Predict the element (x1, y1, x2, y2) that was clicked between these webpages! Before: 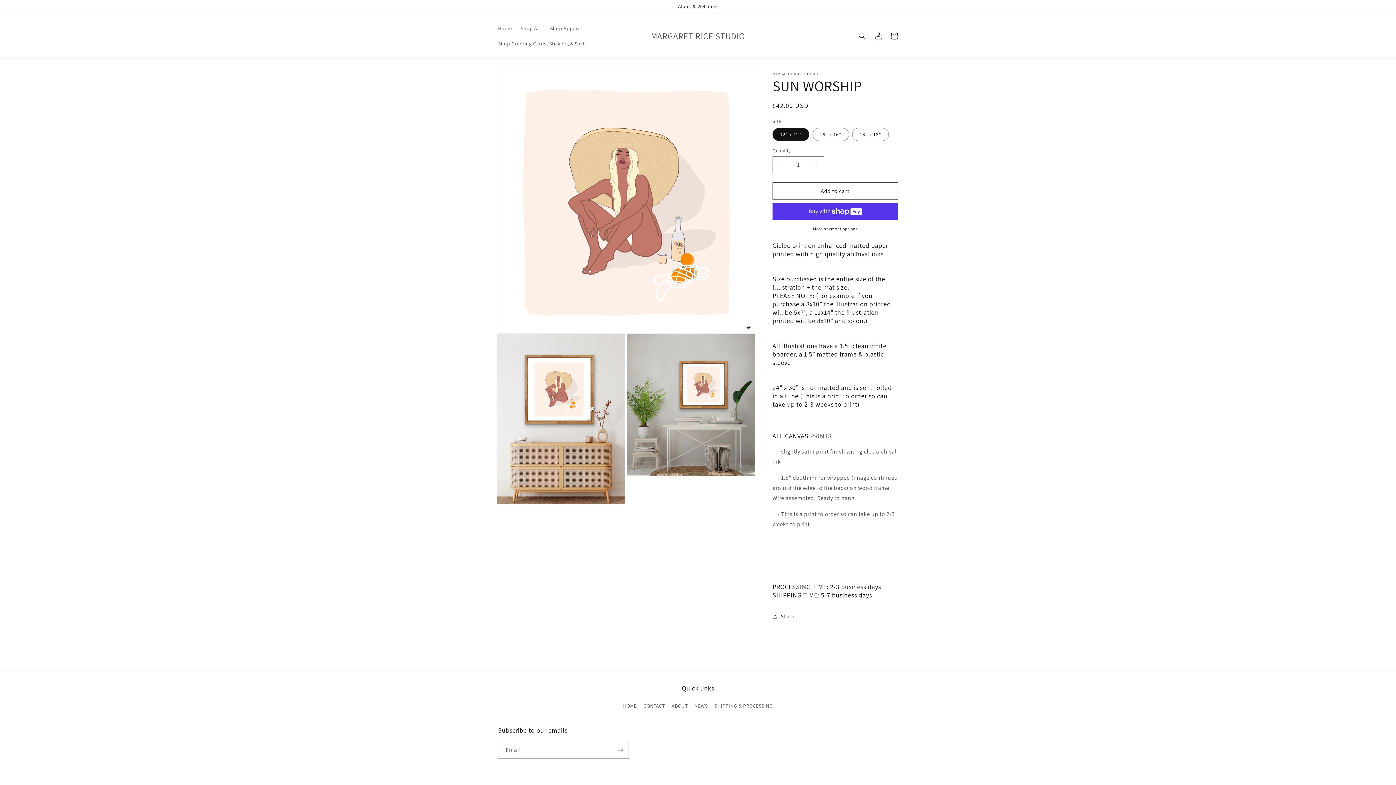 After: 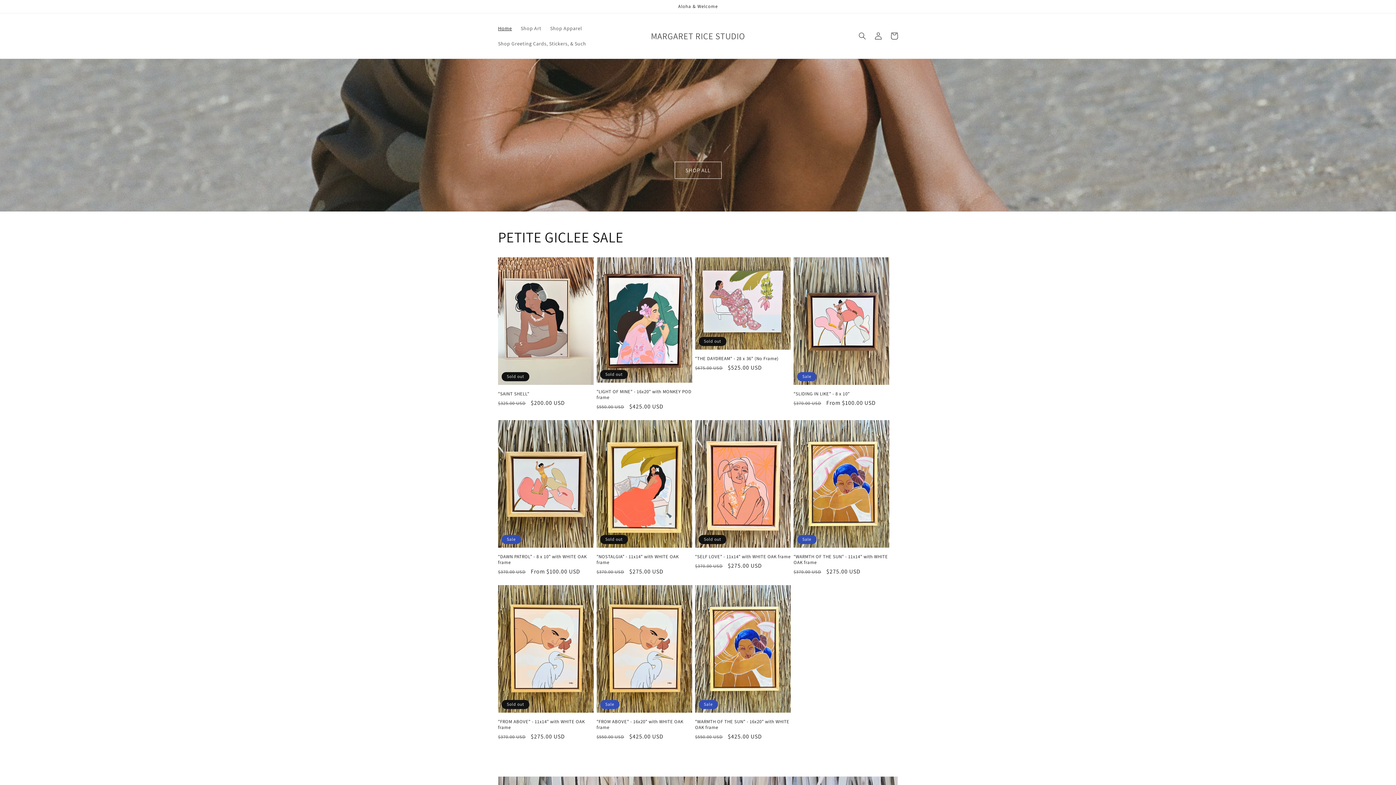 Action: label: MARGARET RICE STUDIO bbox: (648, 28, 748, 43)